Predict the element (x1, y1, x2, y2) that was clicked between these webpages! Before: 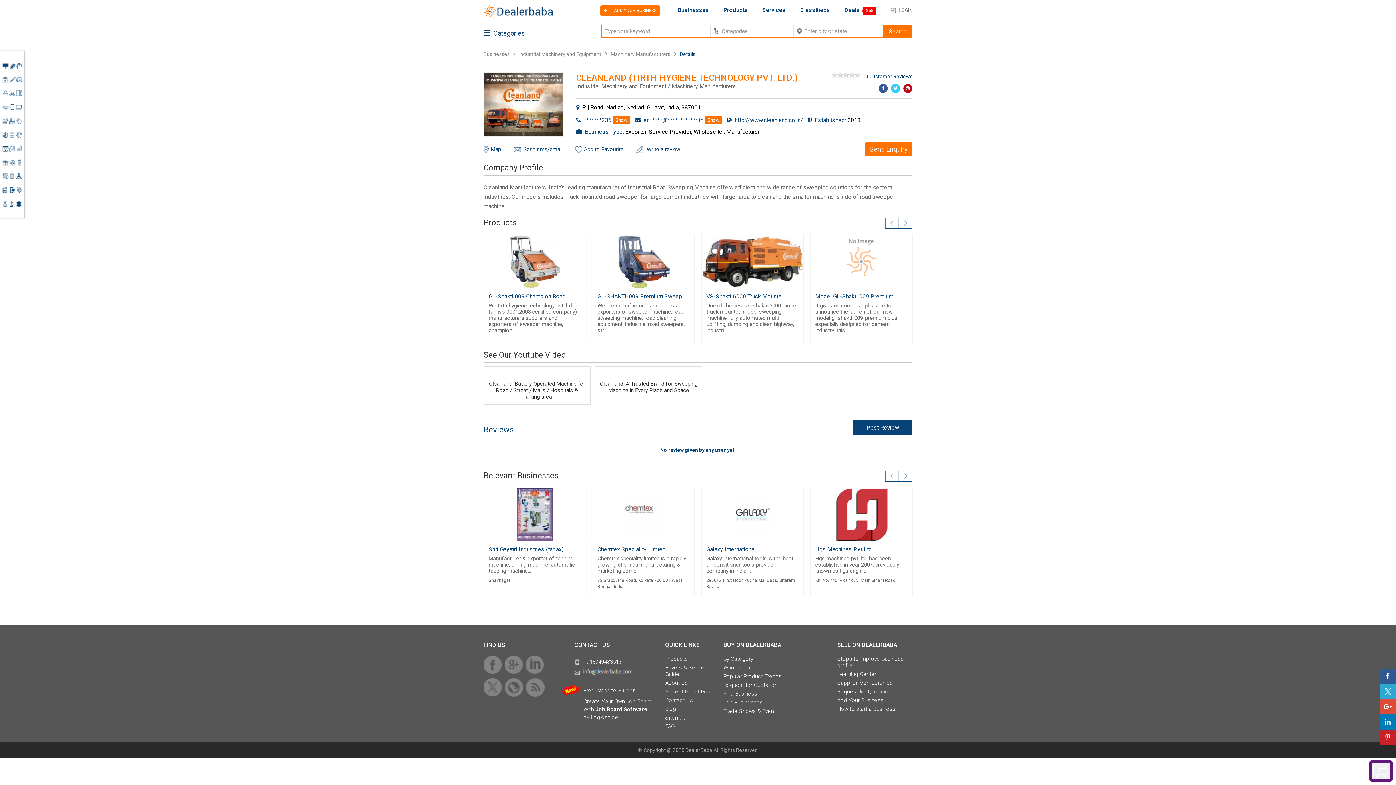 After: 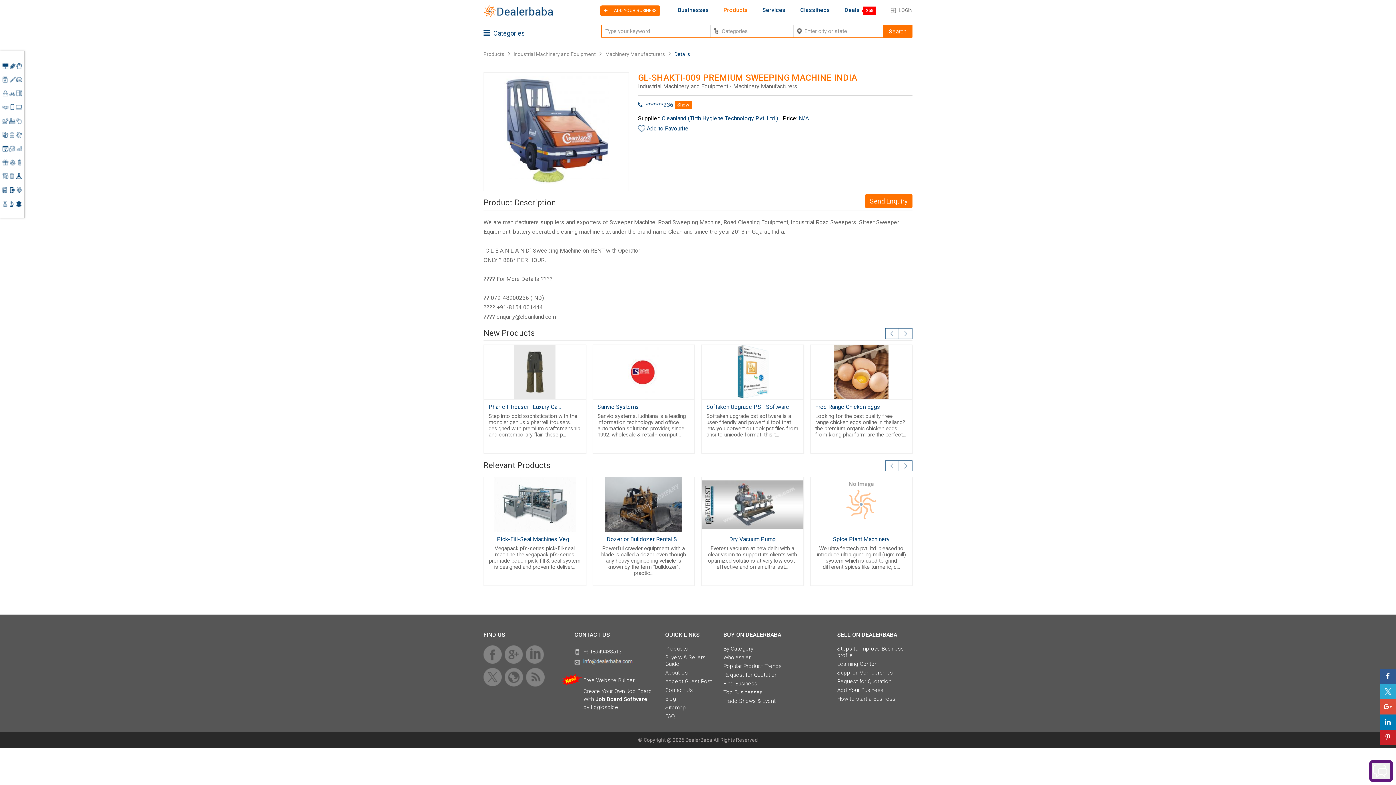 Action: label: GL-SHAKTI-009 Premium Sweep... bbox: (597, 293, 685, 300)